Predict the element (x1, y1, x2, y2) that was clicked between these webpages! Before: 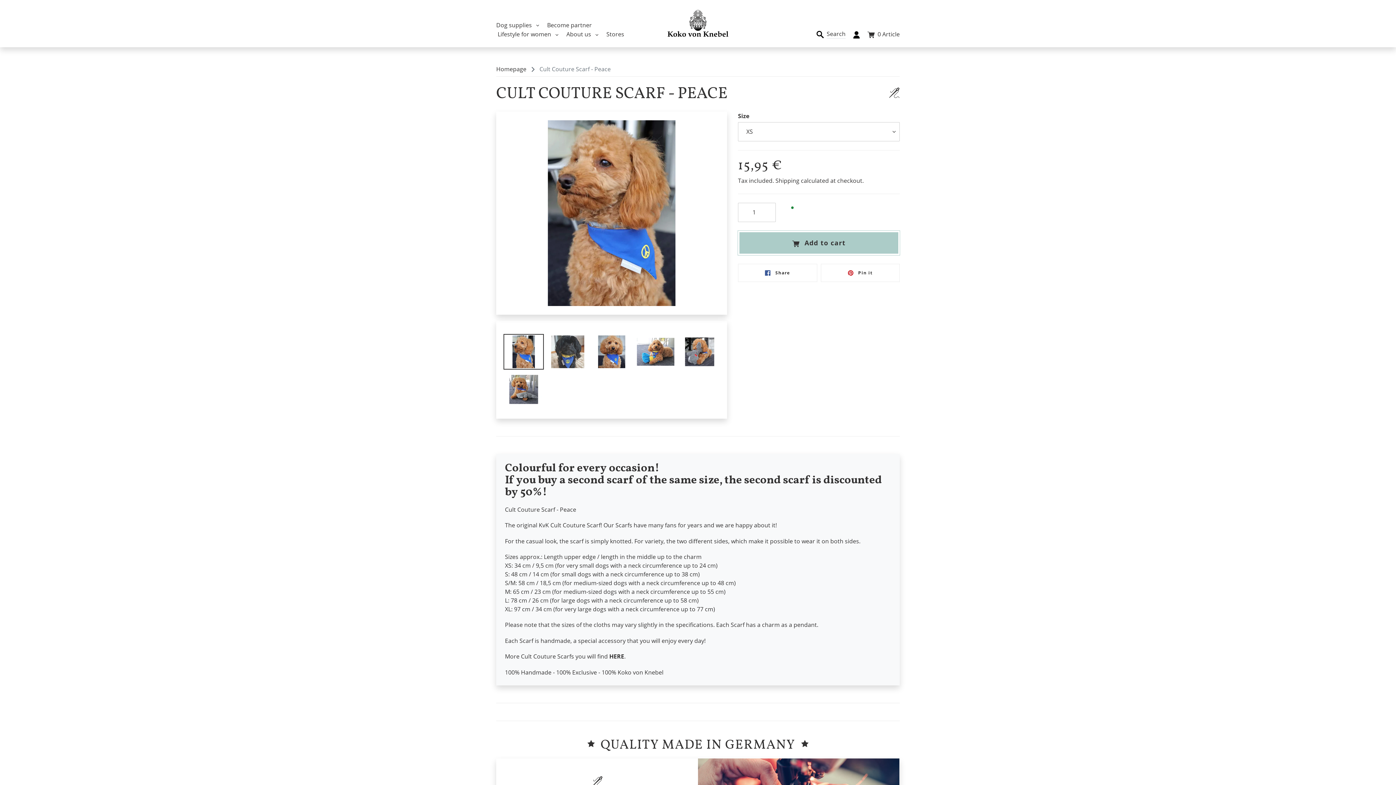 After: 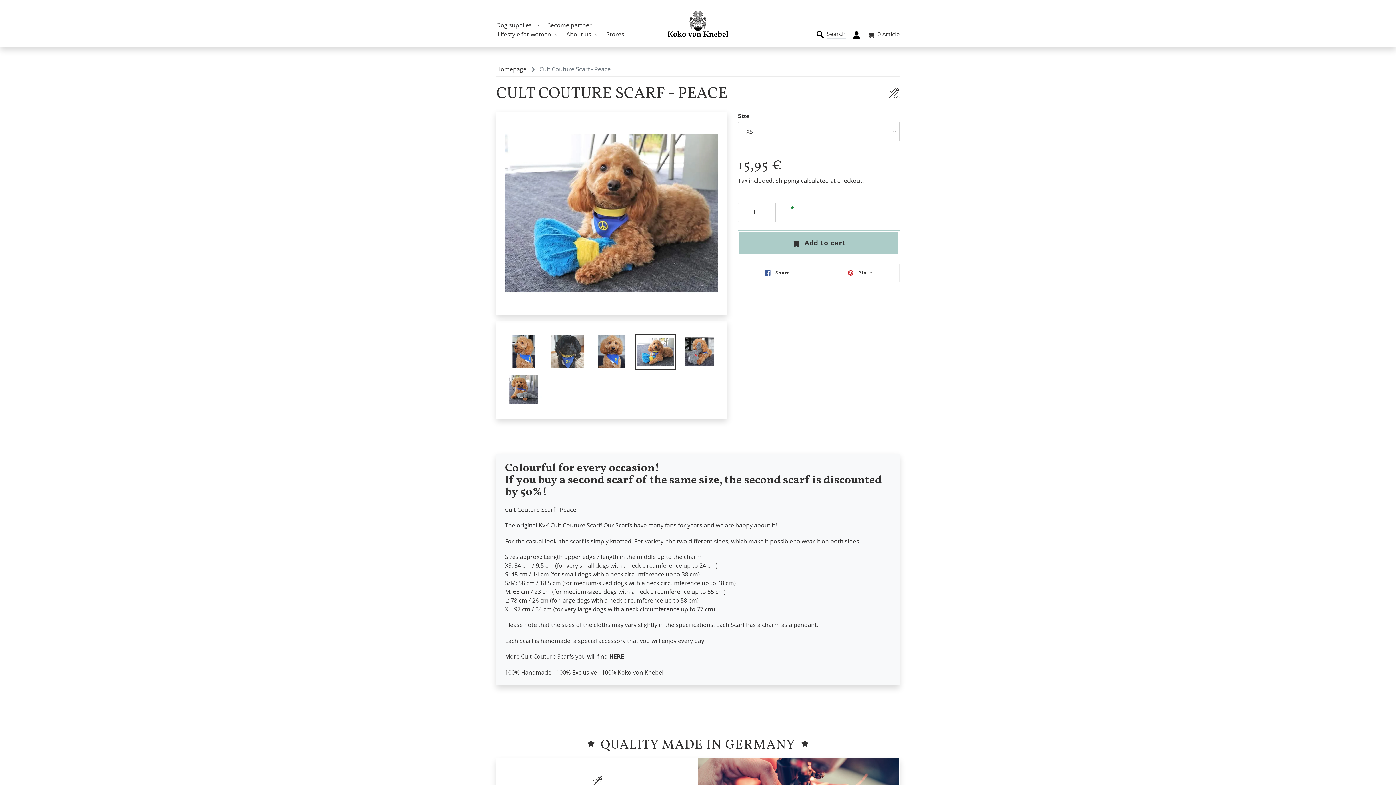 Action: bbox: (635, 334, 676, 369)